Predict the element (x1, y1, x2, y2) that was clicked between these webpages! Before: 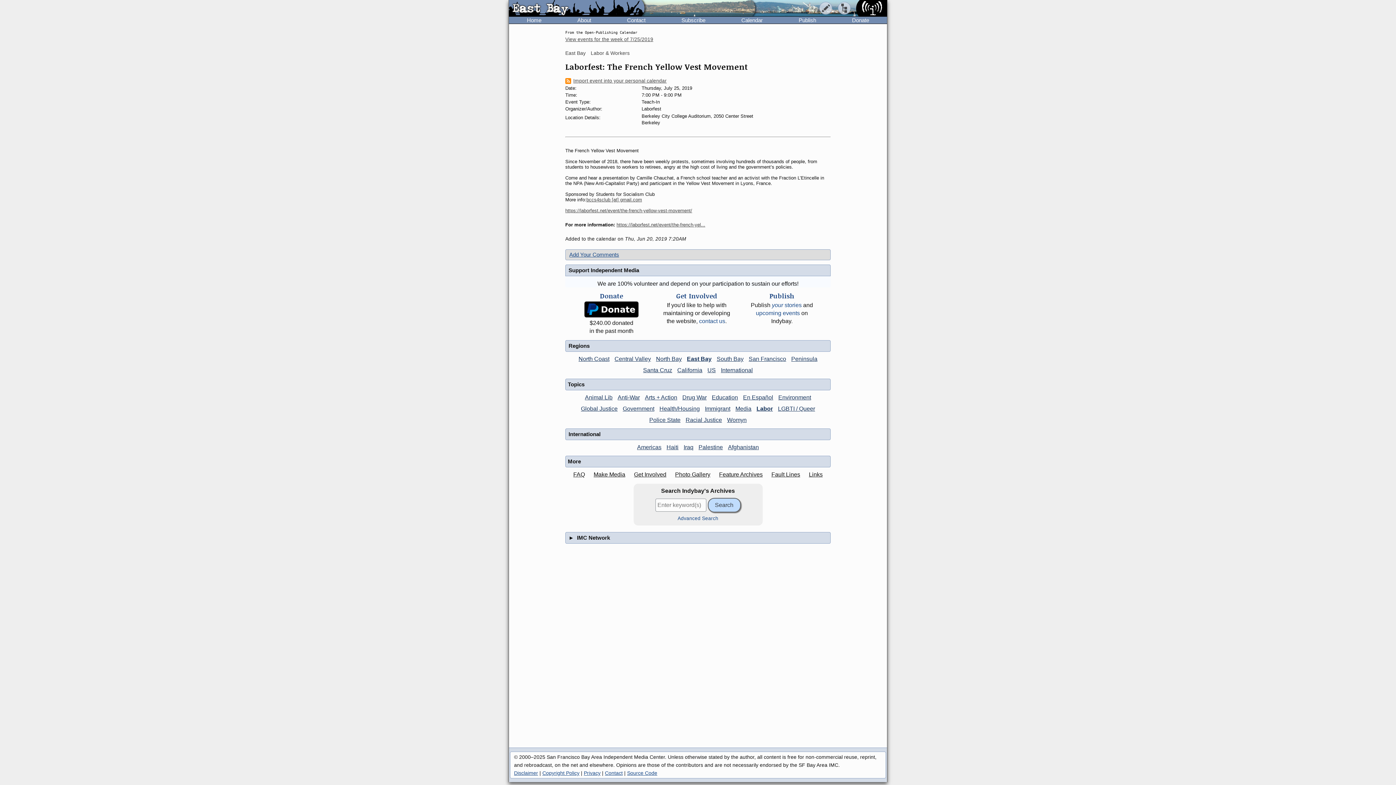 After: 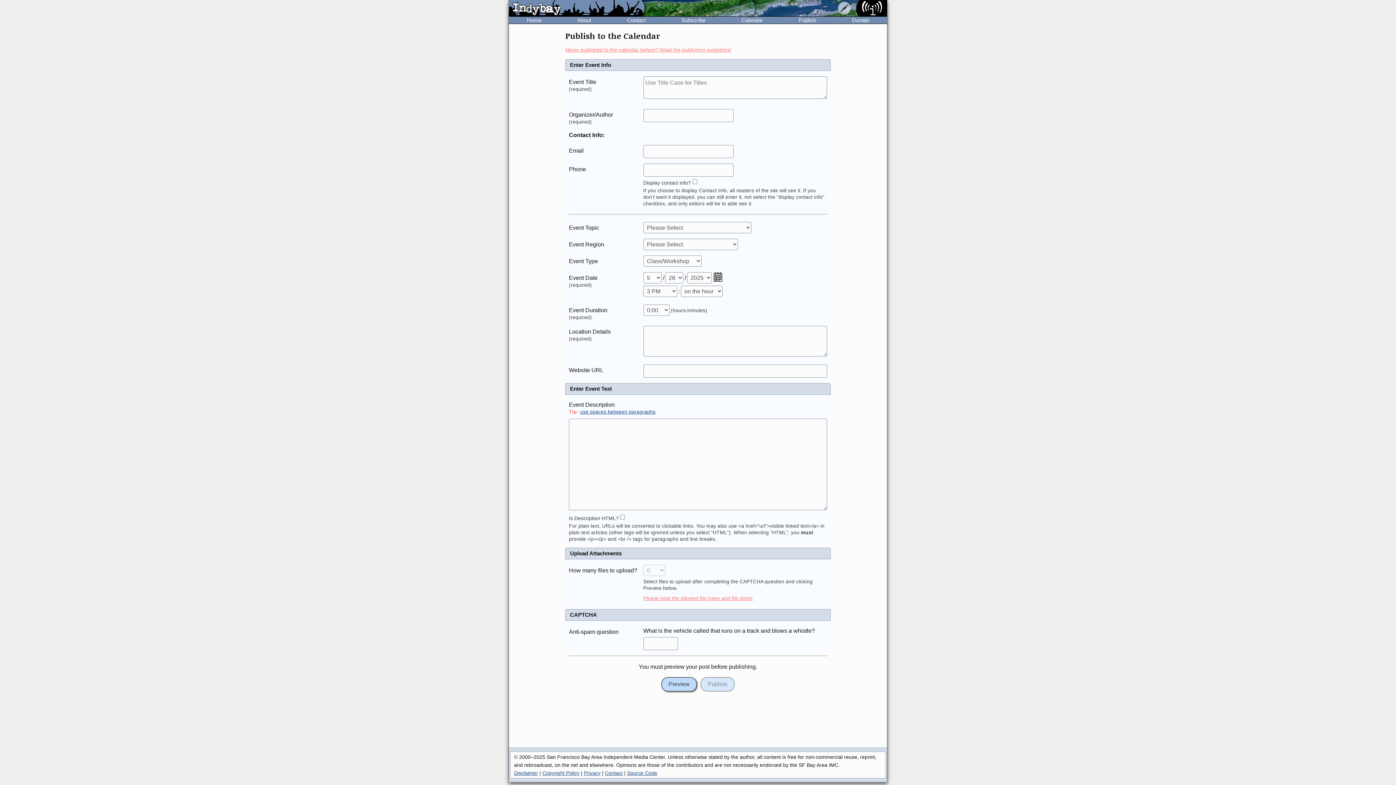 Action: bbox: (756, 310, 800, 316) label: upcoming events